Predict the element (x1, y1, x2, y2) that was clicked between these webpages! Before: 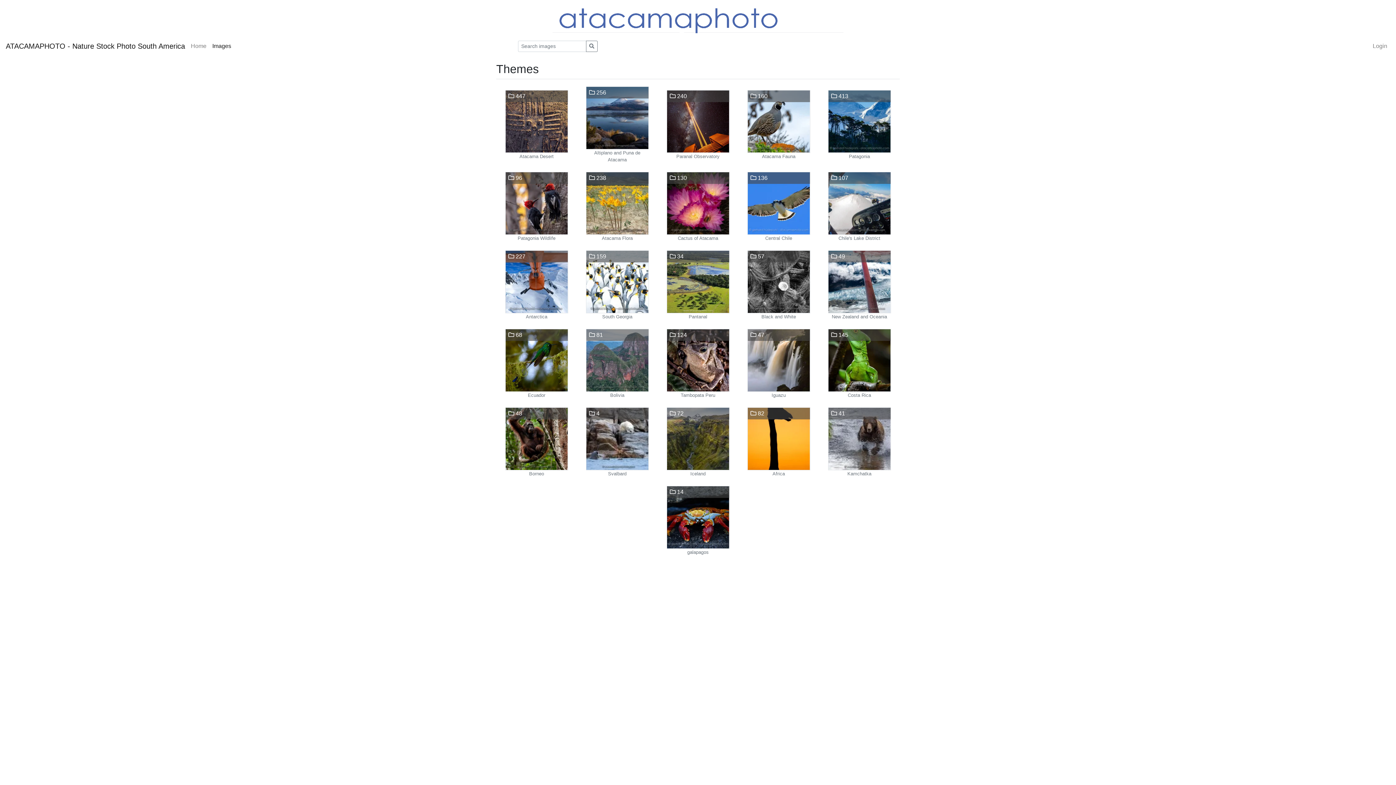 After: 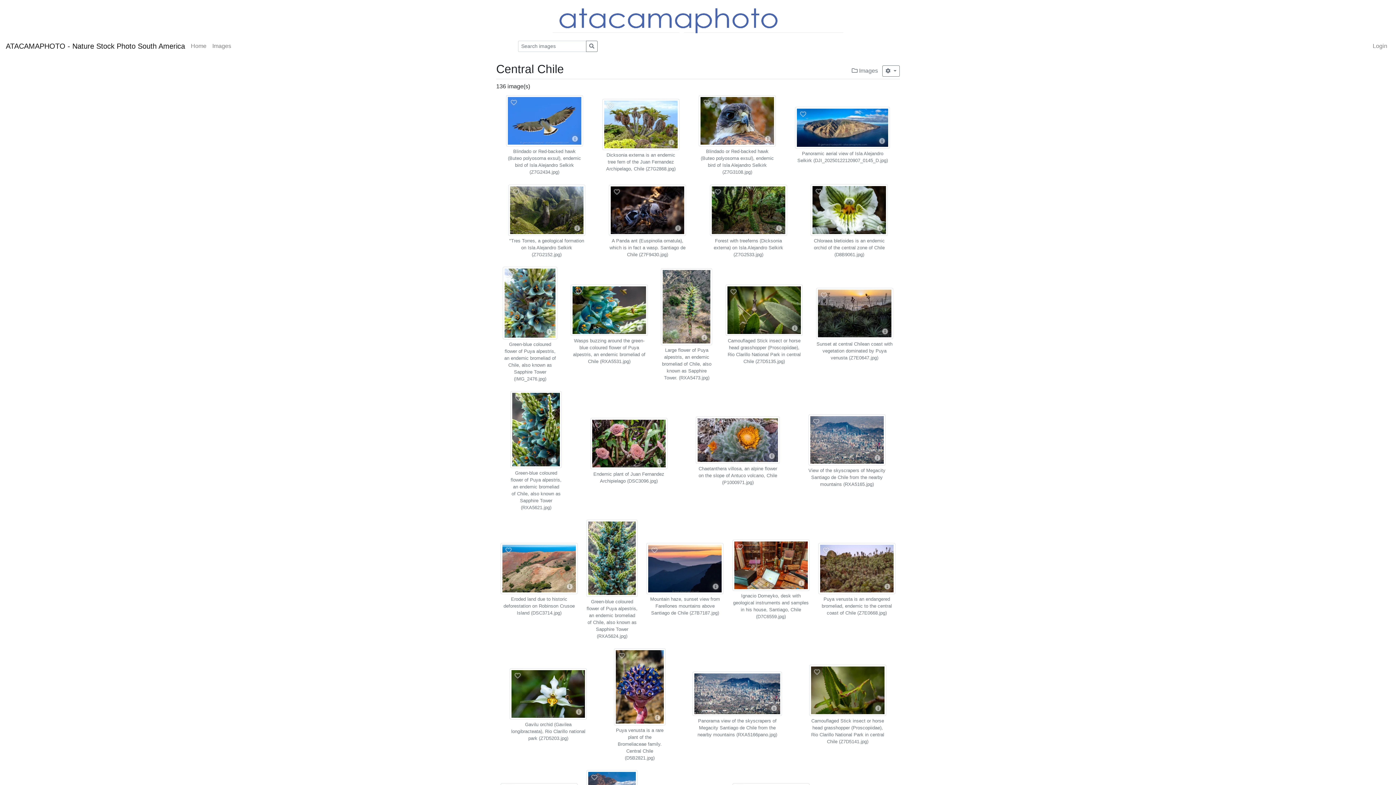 Action: bbox: (747, 199, 810, 206)